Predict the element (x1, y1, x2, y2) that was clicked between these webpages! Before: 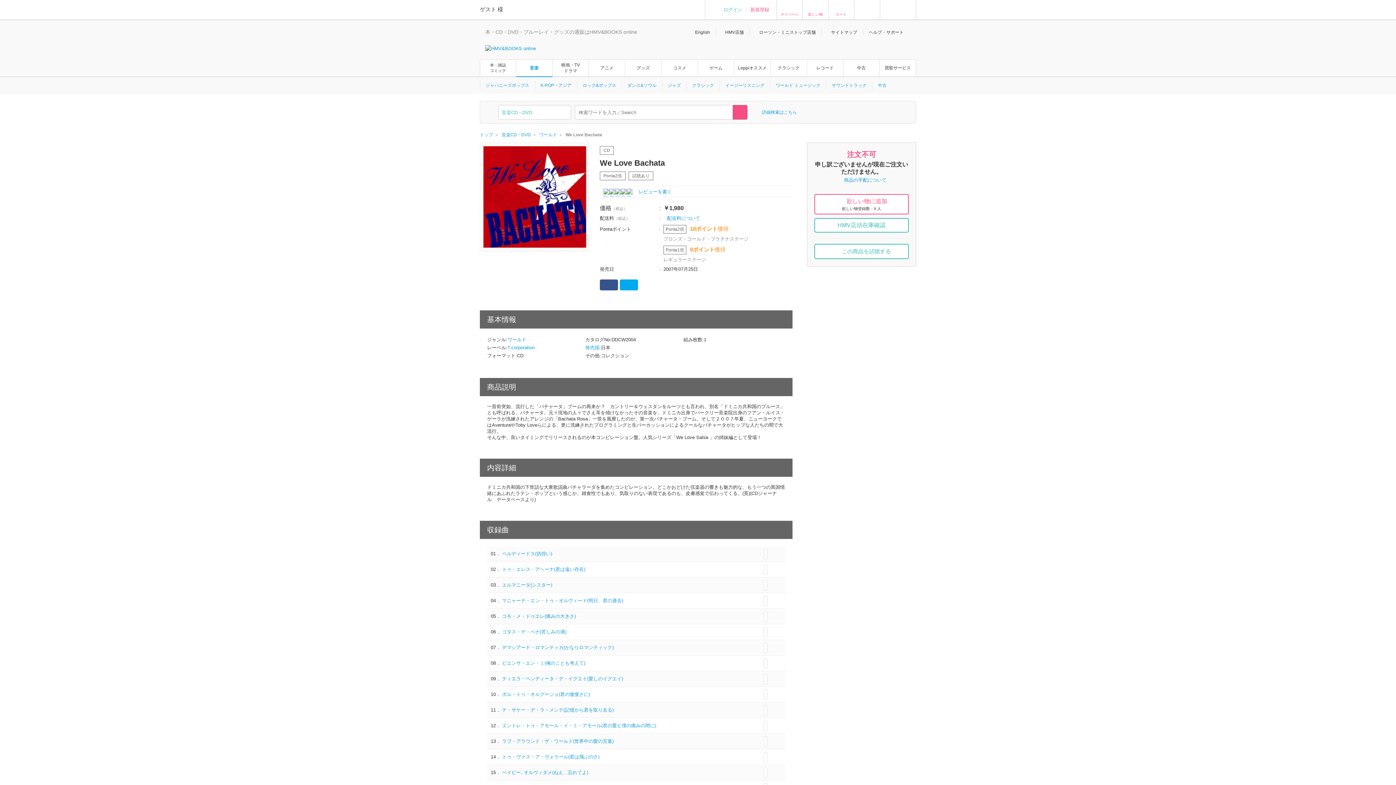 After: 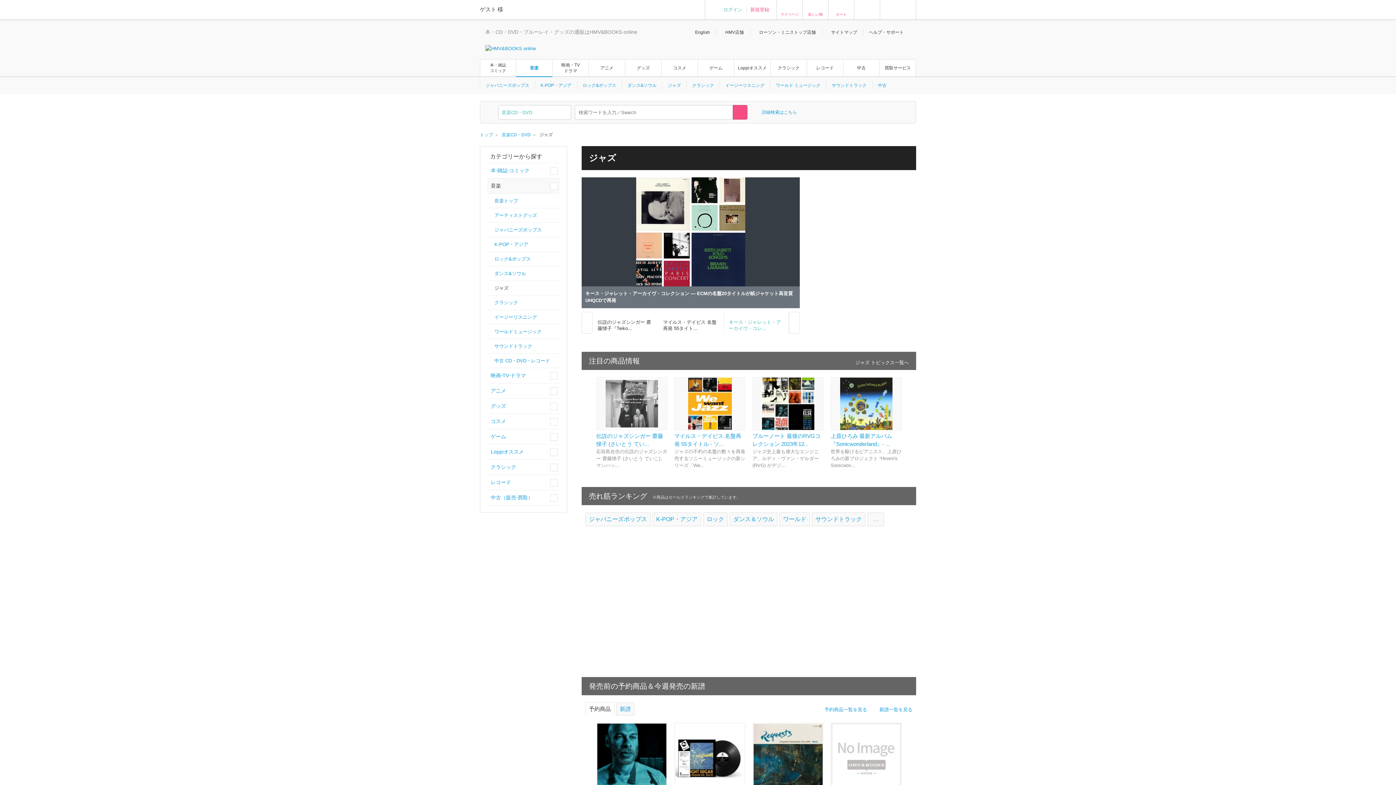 Action: label: ジャズ bbox: (664, 81, 684, 89)